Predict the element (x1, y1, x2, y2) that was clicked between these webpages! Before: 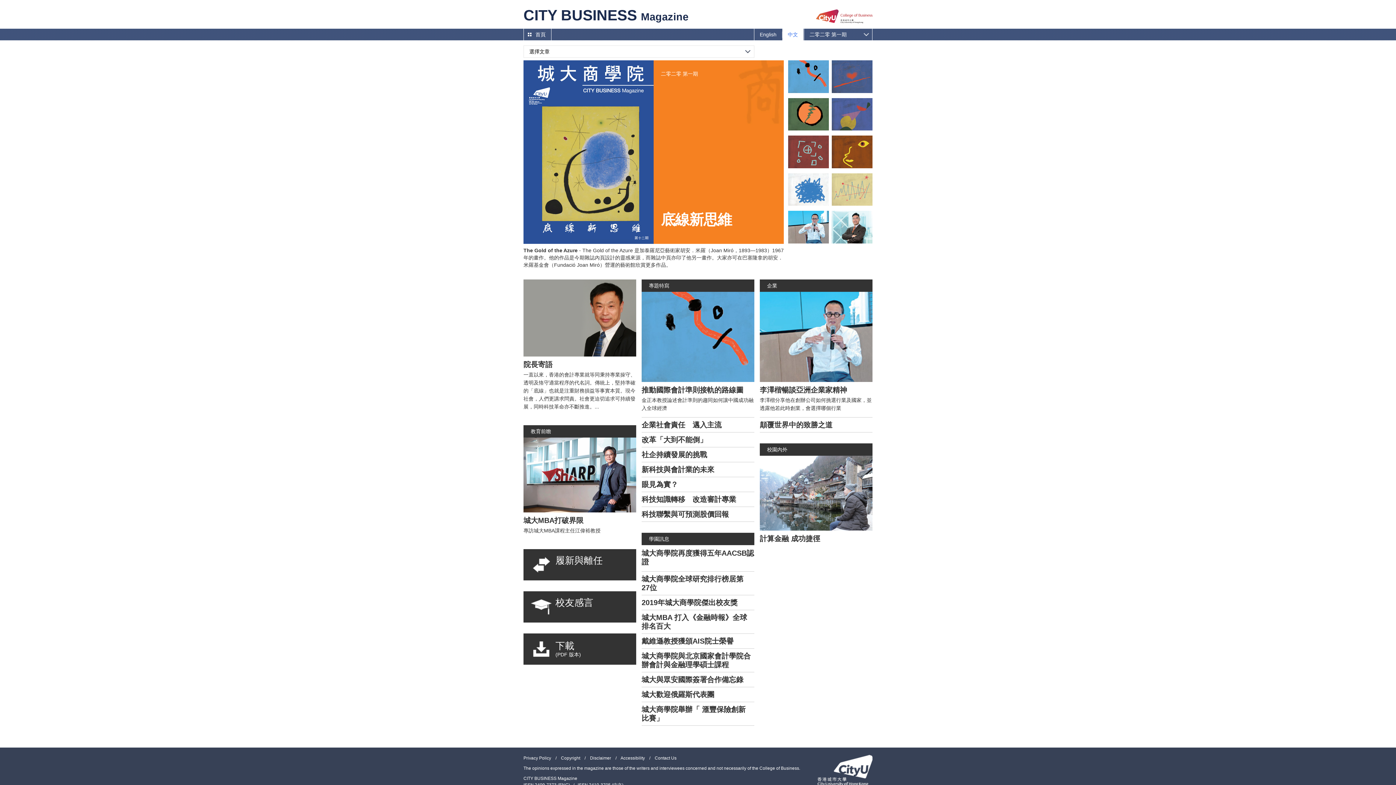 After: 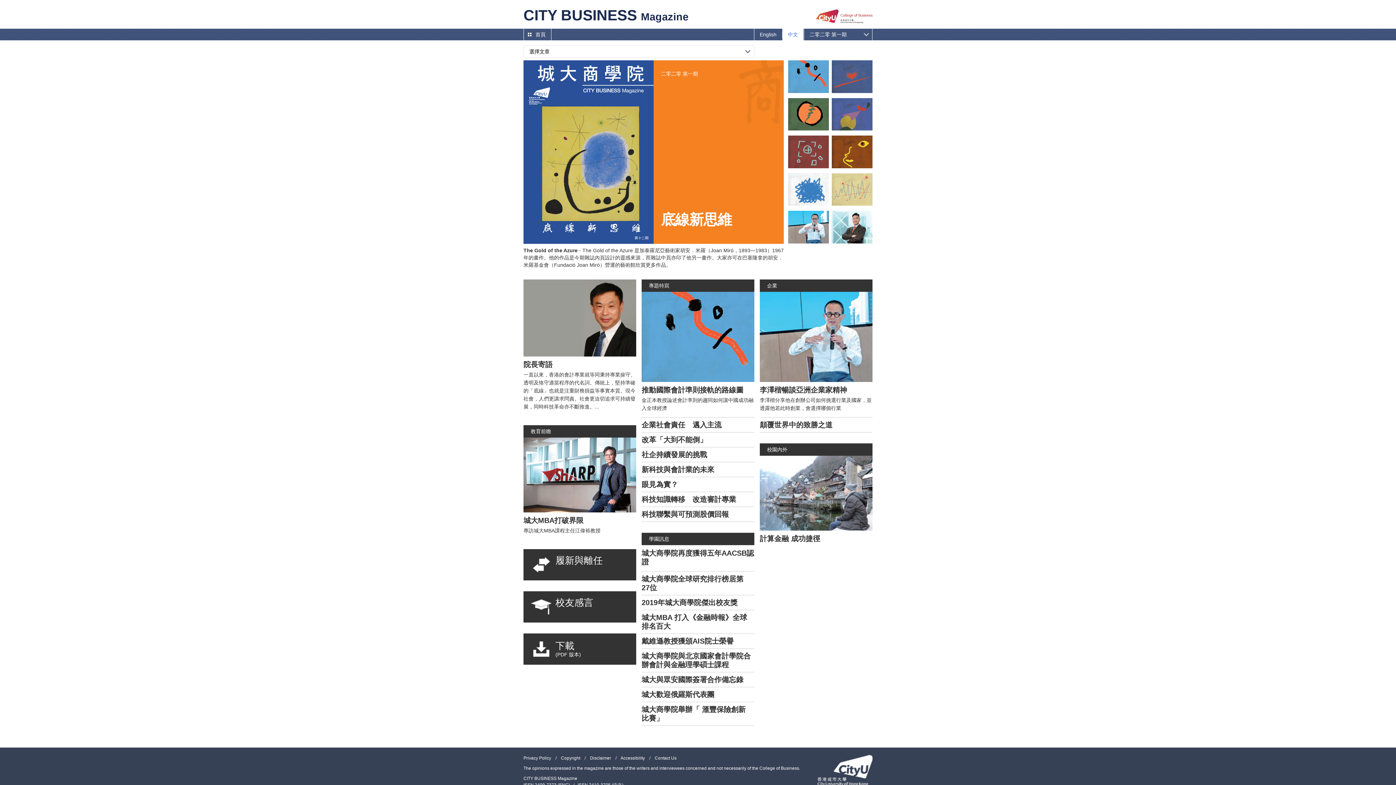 Action: bbox: (641, 610, 750, 633) label: 城大MBA 打入《金融時報》全球排名百大